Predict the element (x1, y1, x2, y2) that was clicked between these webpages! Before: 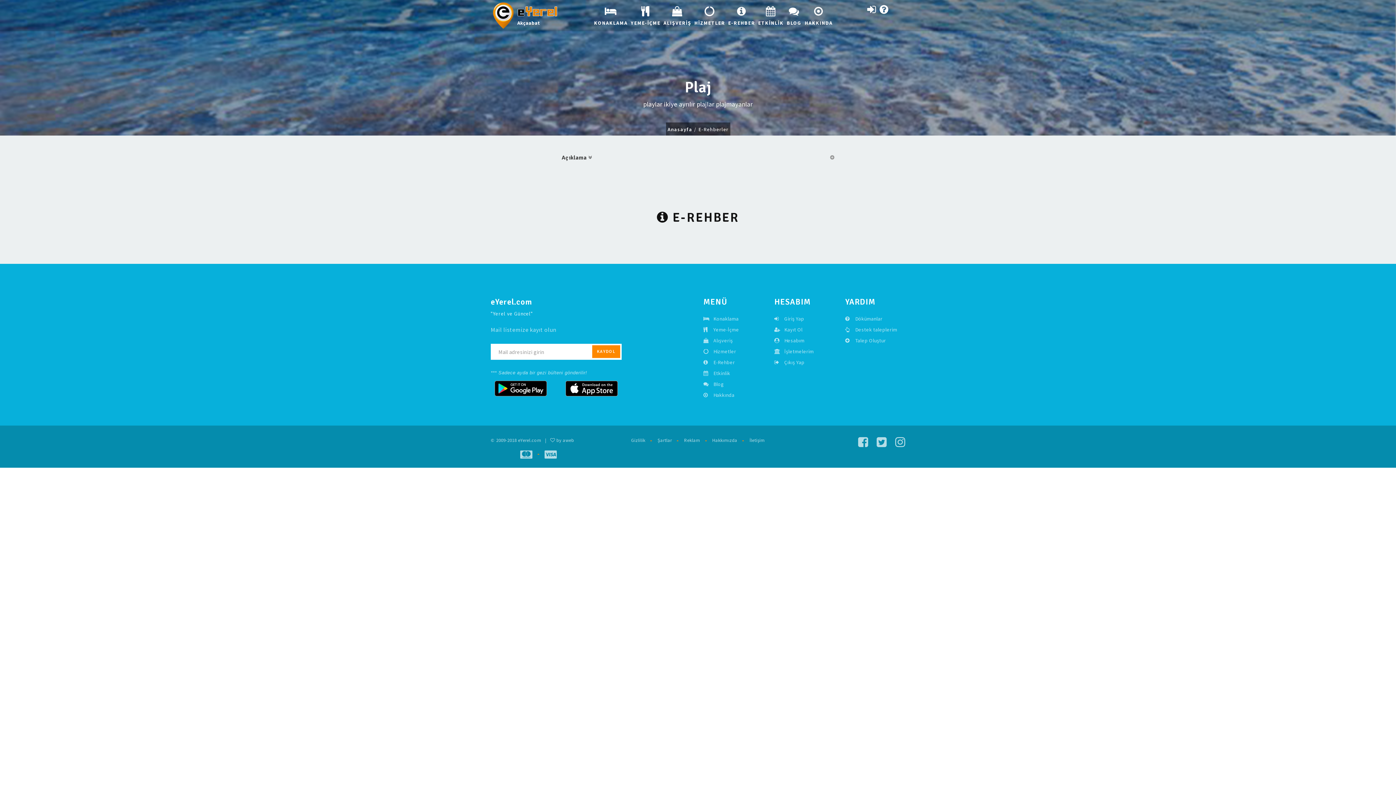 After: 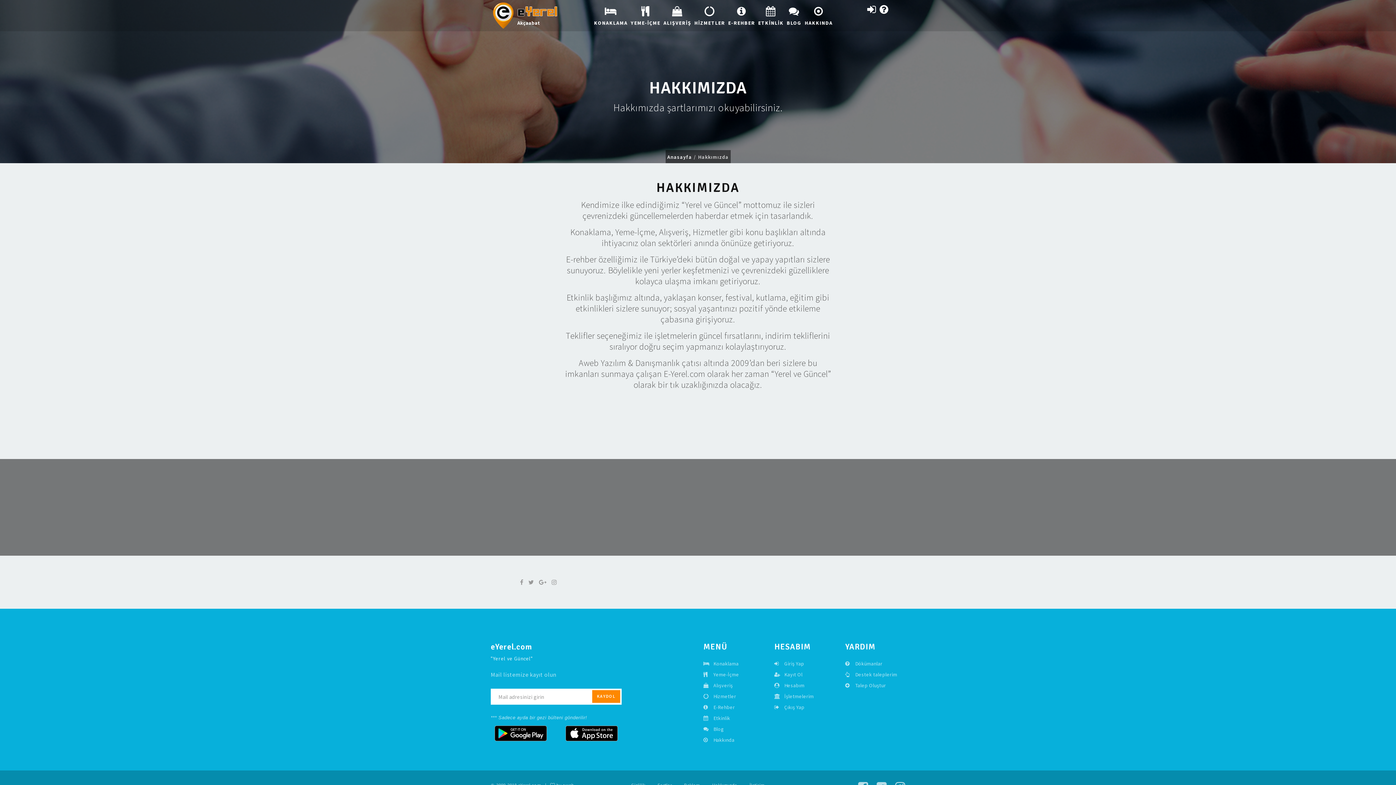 Action: label: Hakkımızda bbox: (712, 437, 737, 443)